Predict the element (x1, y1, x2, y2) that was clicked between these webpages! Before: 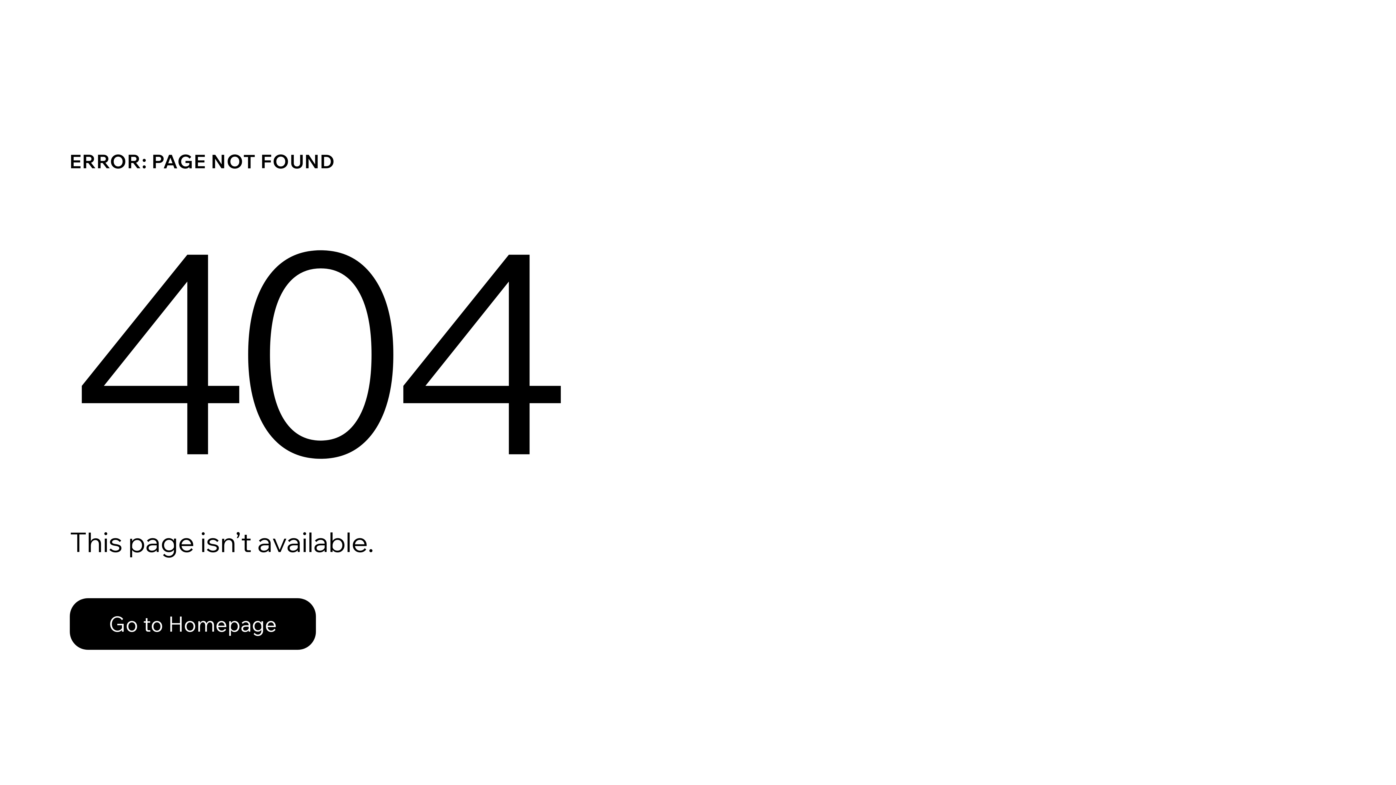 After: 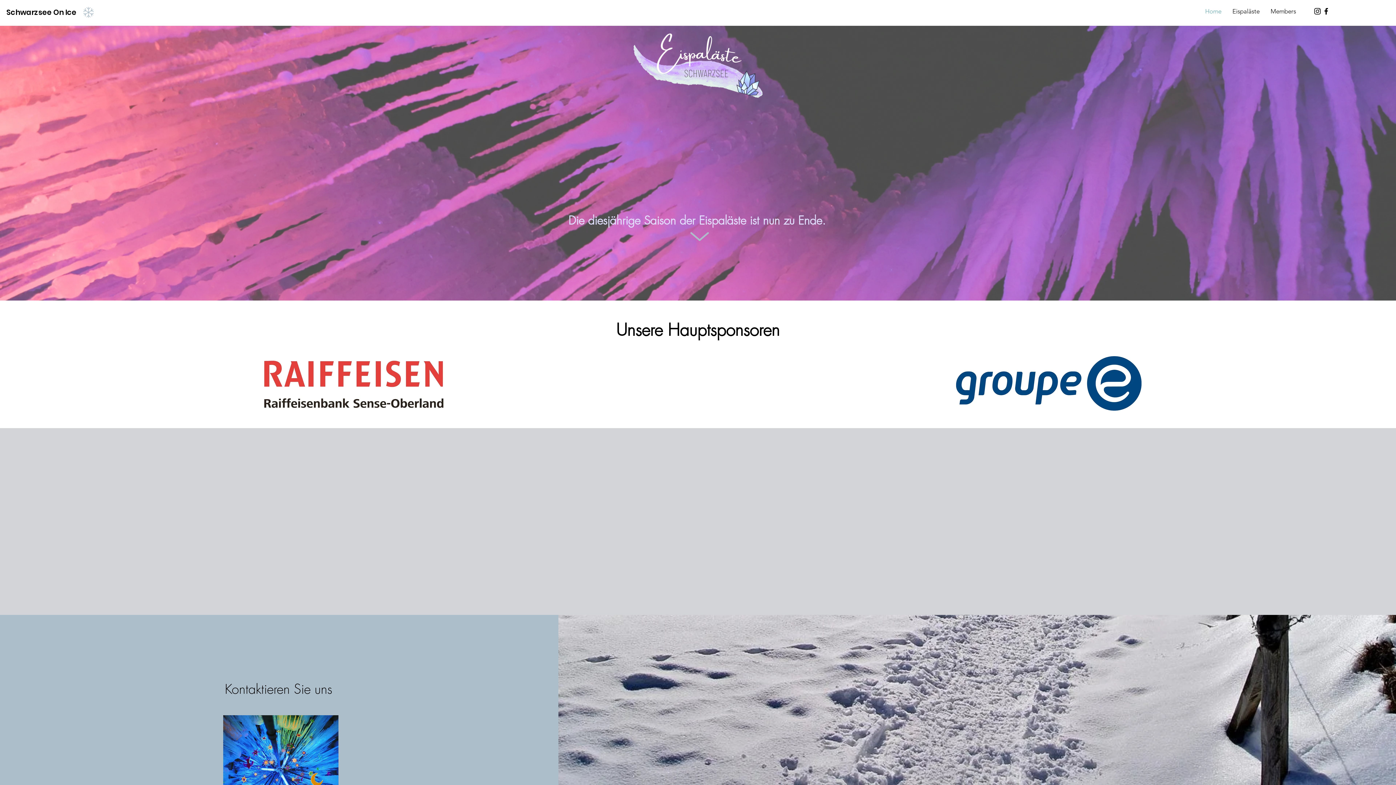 Action: label: Go to Homepage bbox: (69, 598, 316, 650)